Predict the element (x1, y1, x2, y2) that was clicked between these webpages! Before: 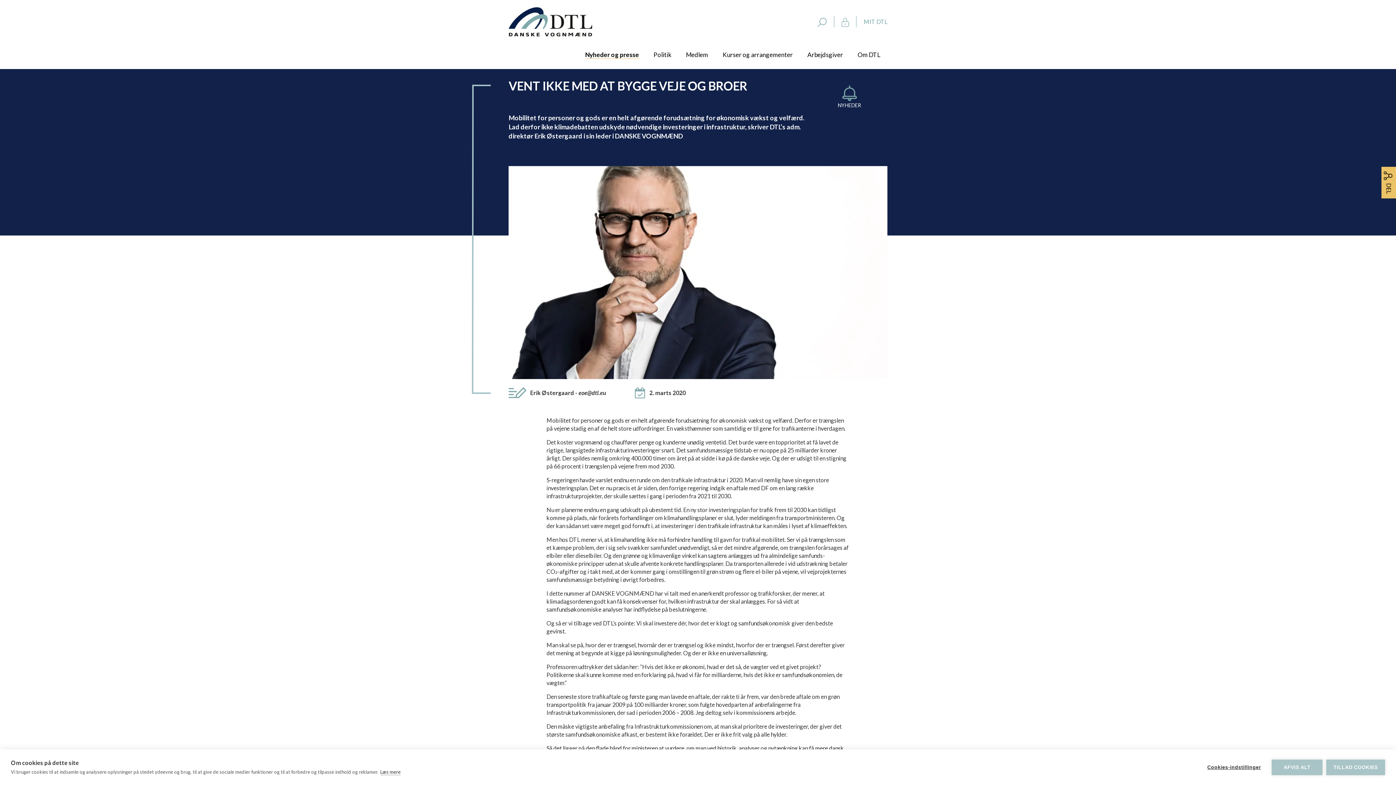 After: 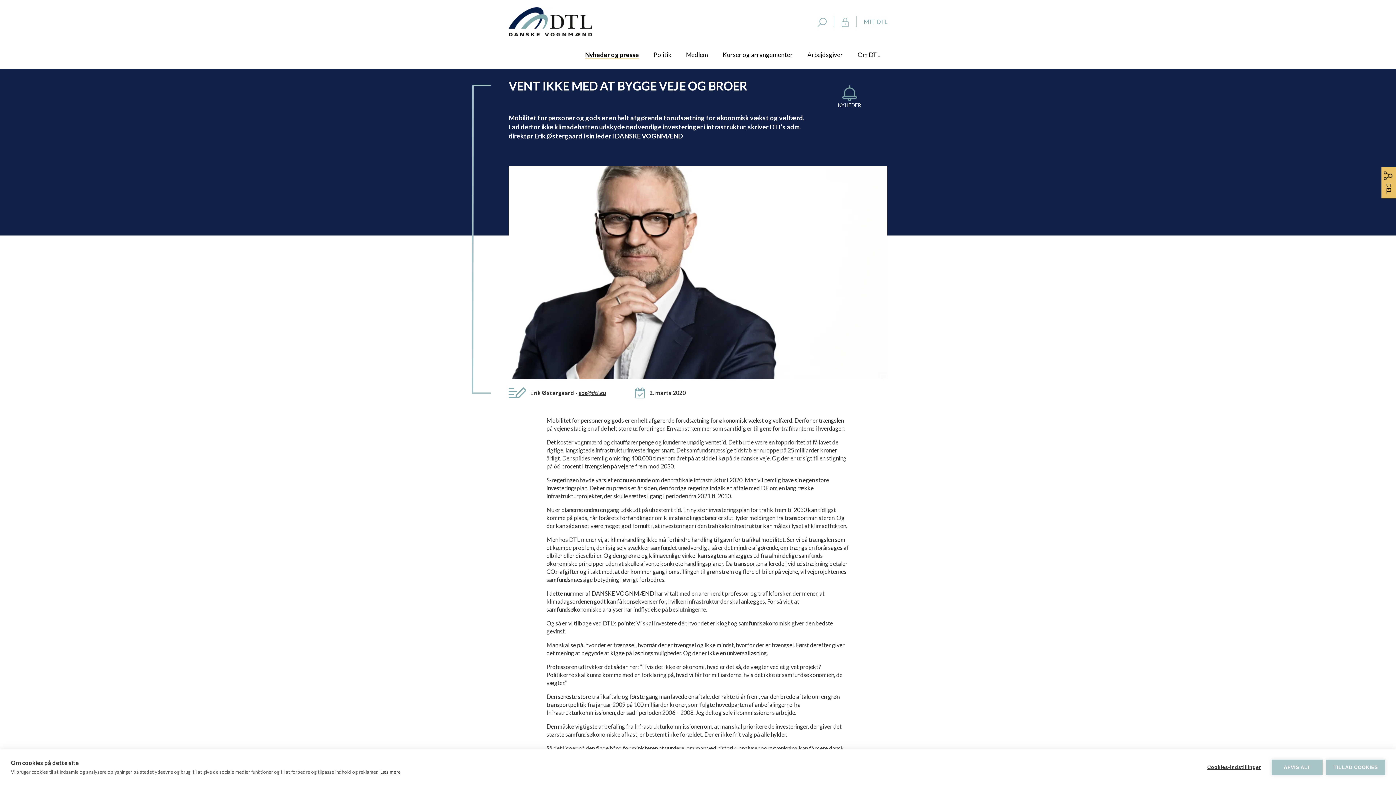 Action: bbox: (578, 389, 606, 396) label: eoe@dtl.eu